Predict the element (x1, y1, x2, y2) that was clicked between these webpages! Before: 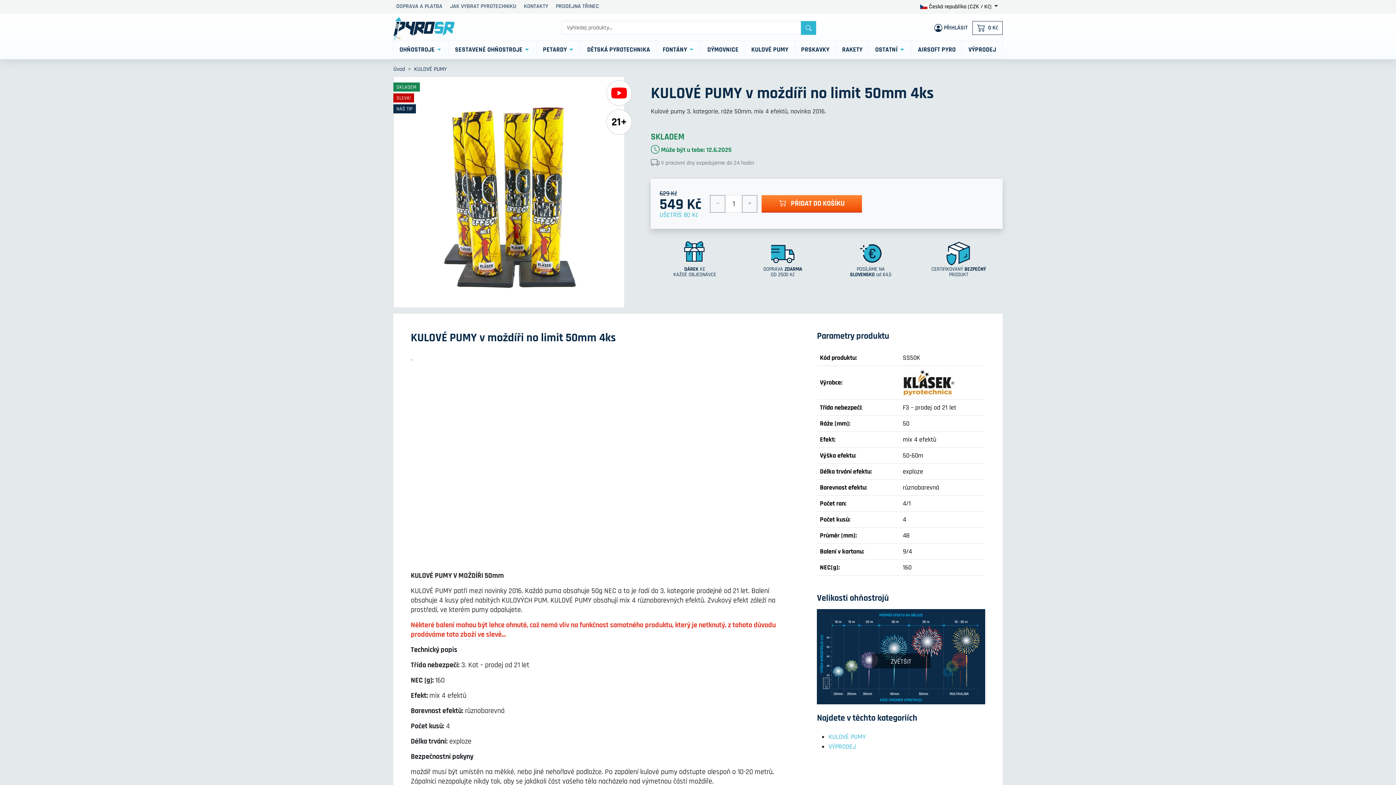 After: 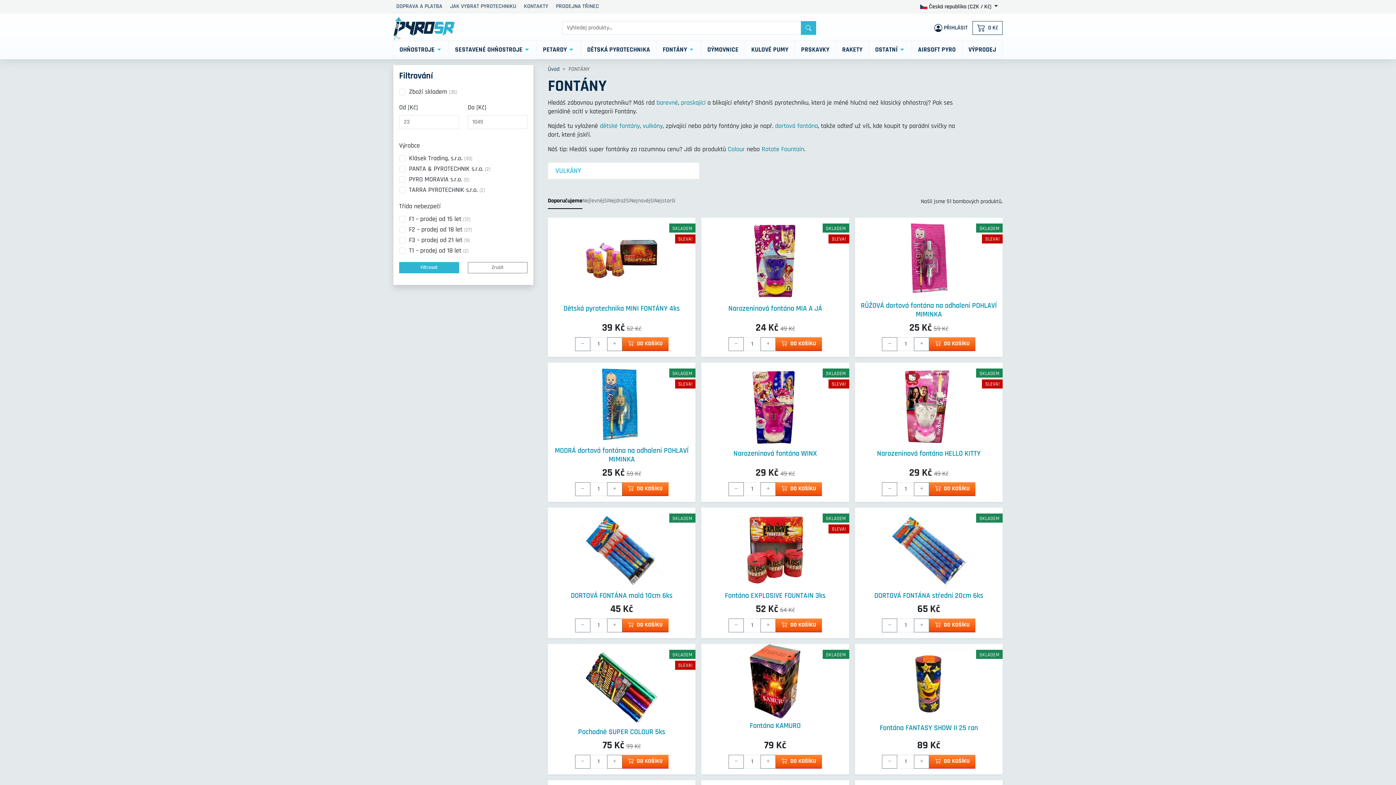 Action: bbox: (656, 40, 701, 59) label: FONTÁNY